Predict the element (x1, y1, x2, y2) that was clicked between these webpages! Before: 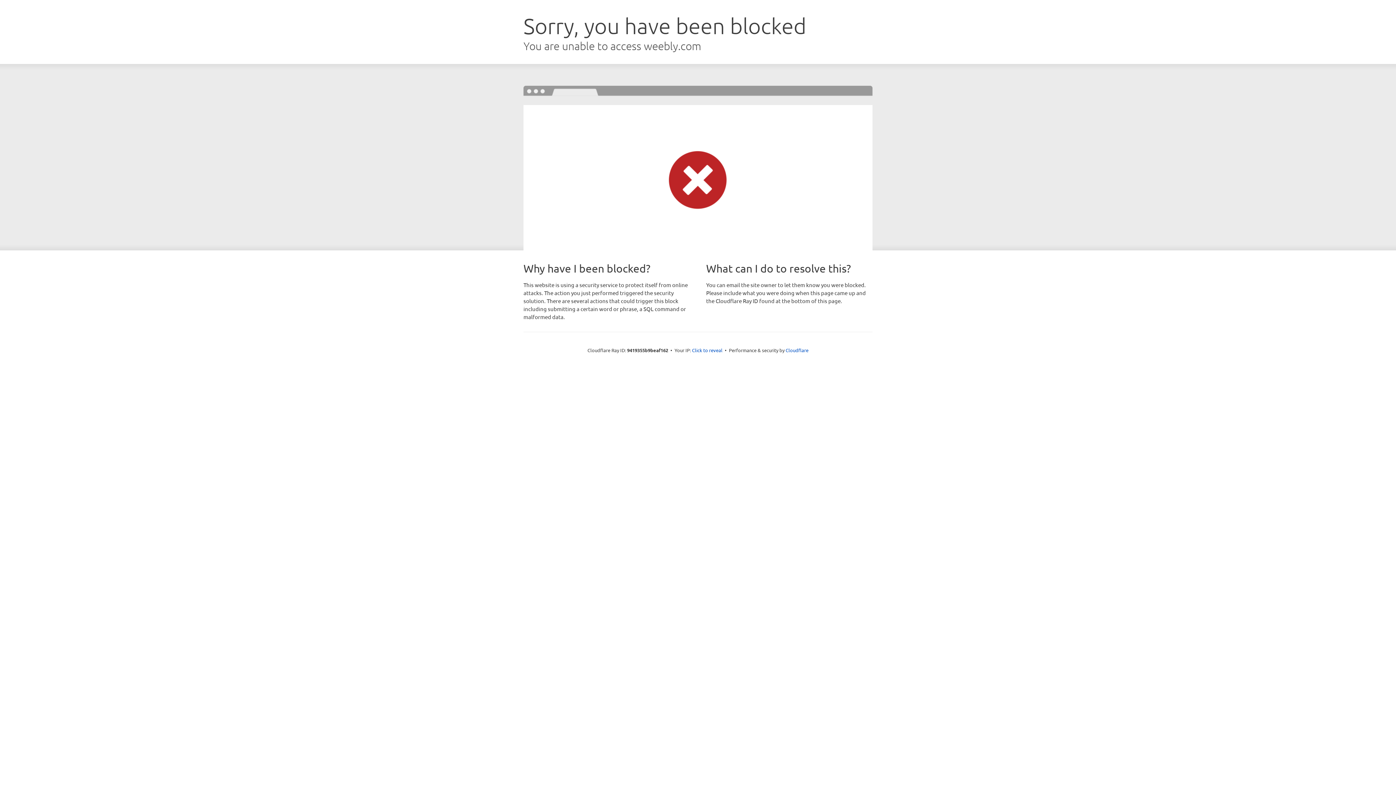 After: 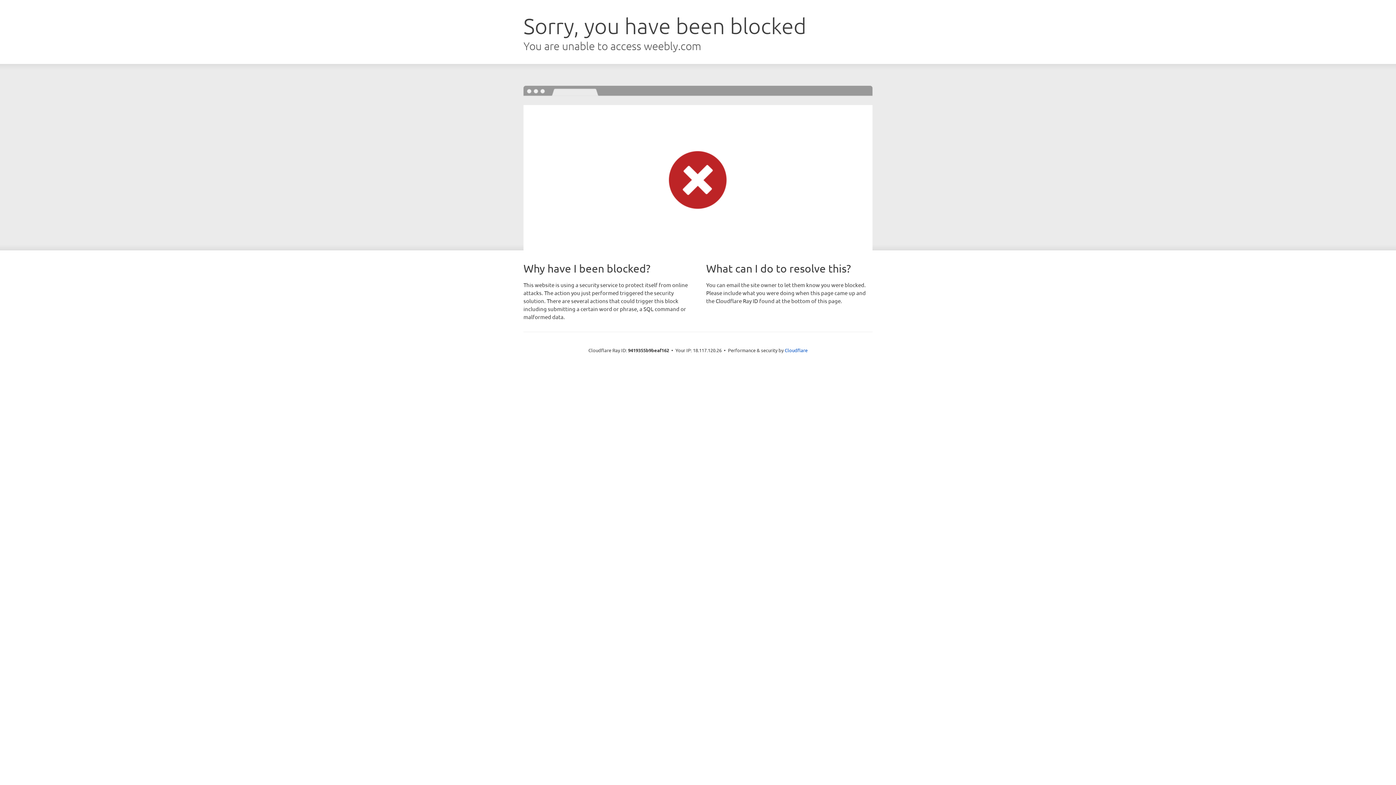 Action: label: Click to reveal bbox: (692, 346, 722, 353)